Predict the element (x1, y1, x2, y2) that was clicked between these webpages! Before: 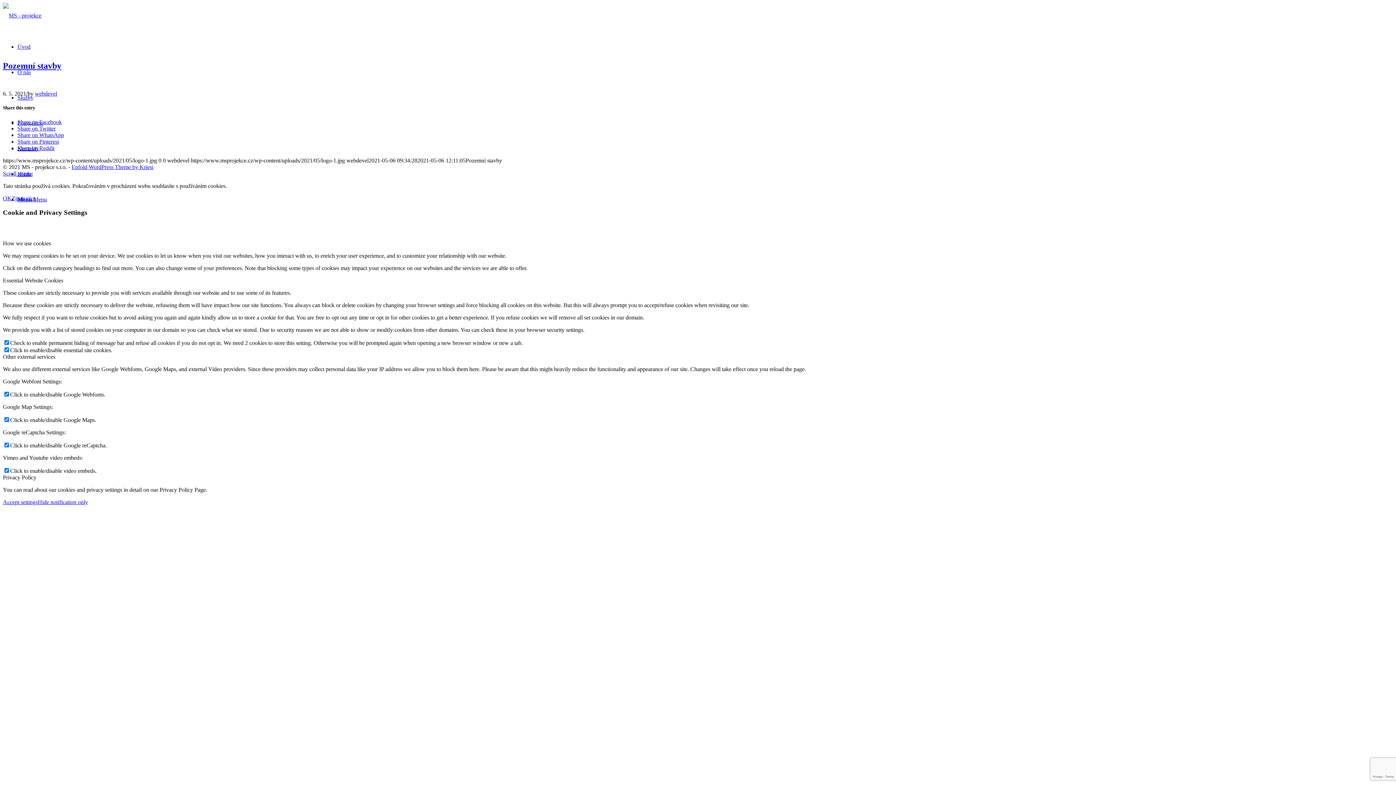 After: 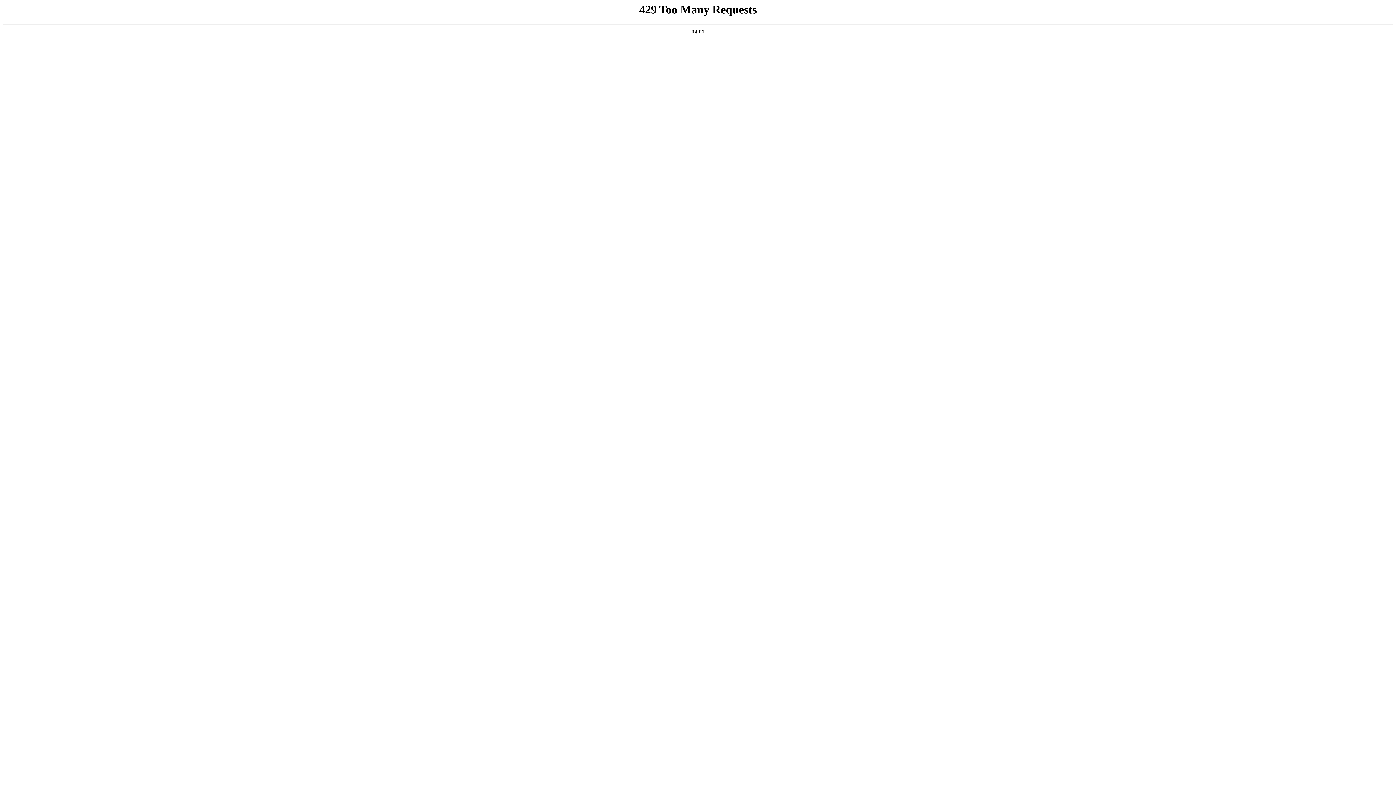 Action: bbox: (17, 43, 30, 49) label: Úvod